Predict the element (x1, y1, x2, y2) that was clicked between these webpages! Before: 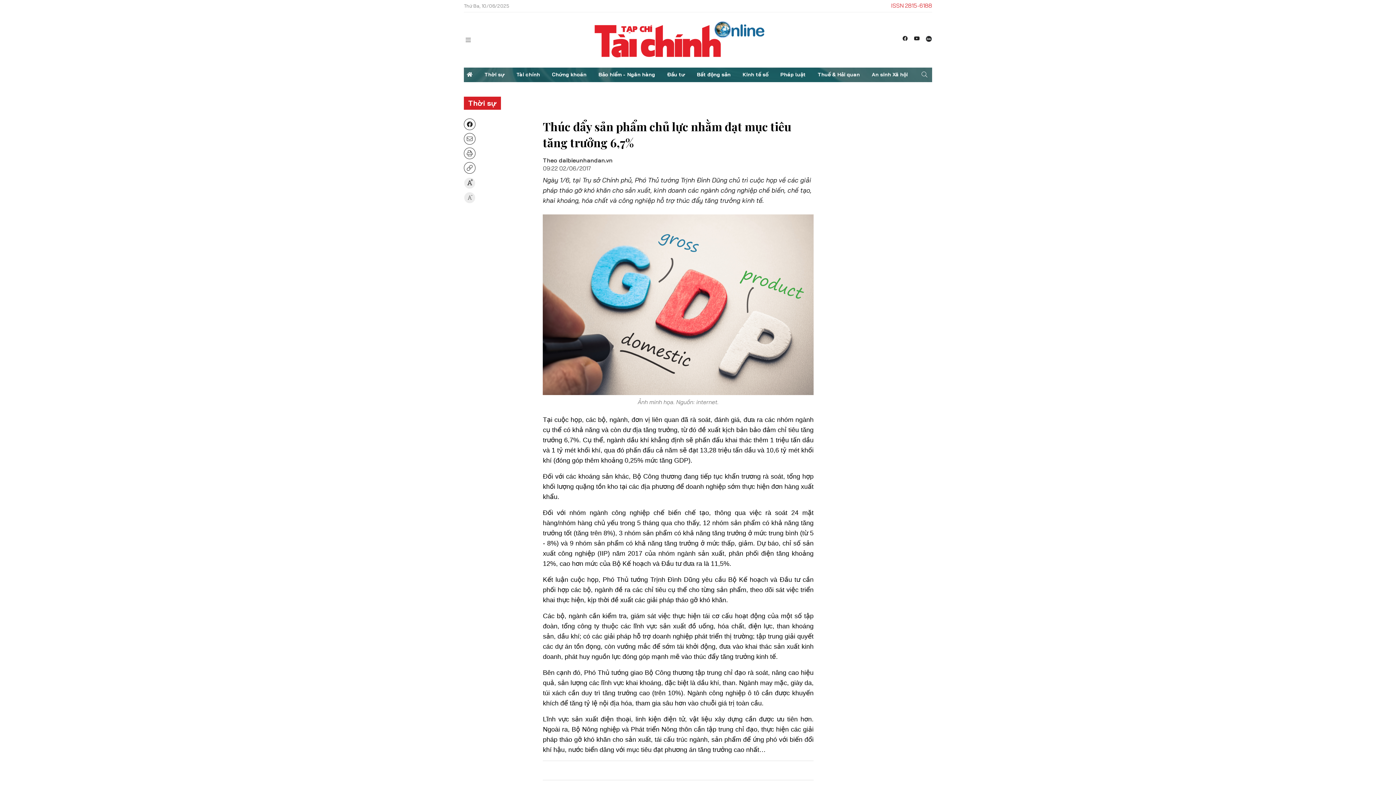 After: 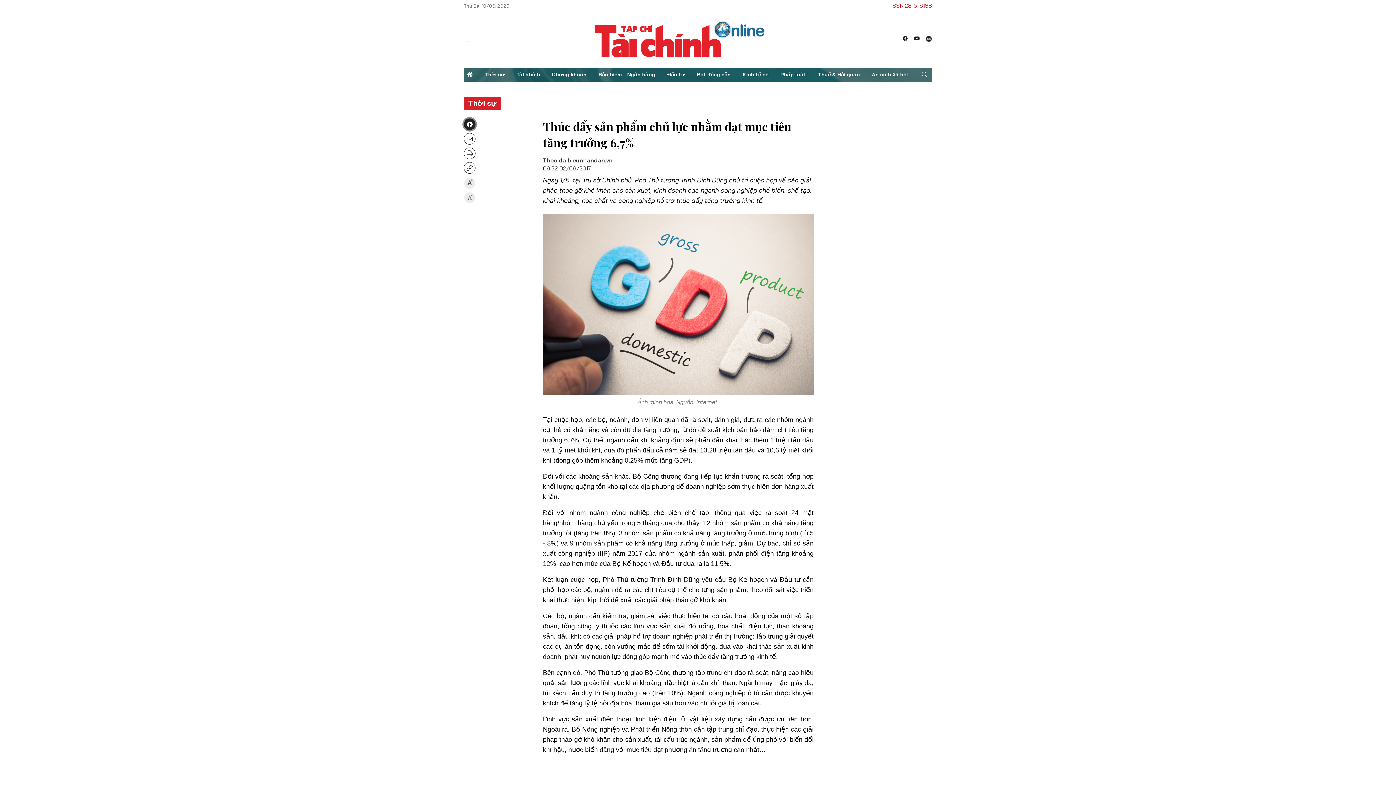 Action: bbox: (464, 118, 475, 130)